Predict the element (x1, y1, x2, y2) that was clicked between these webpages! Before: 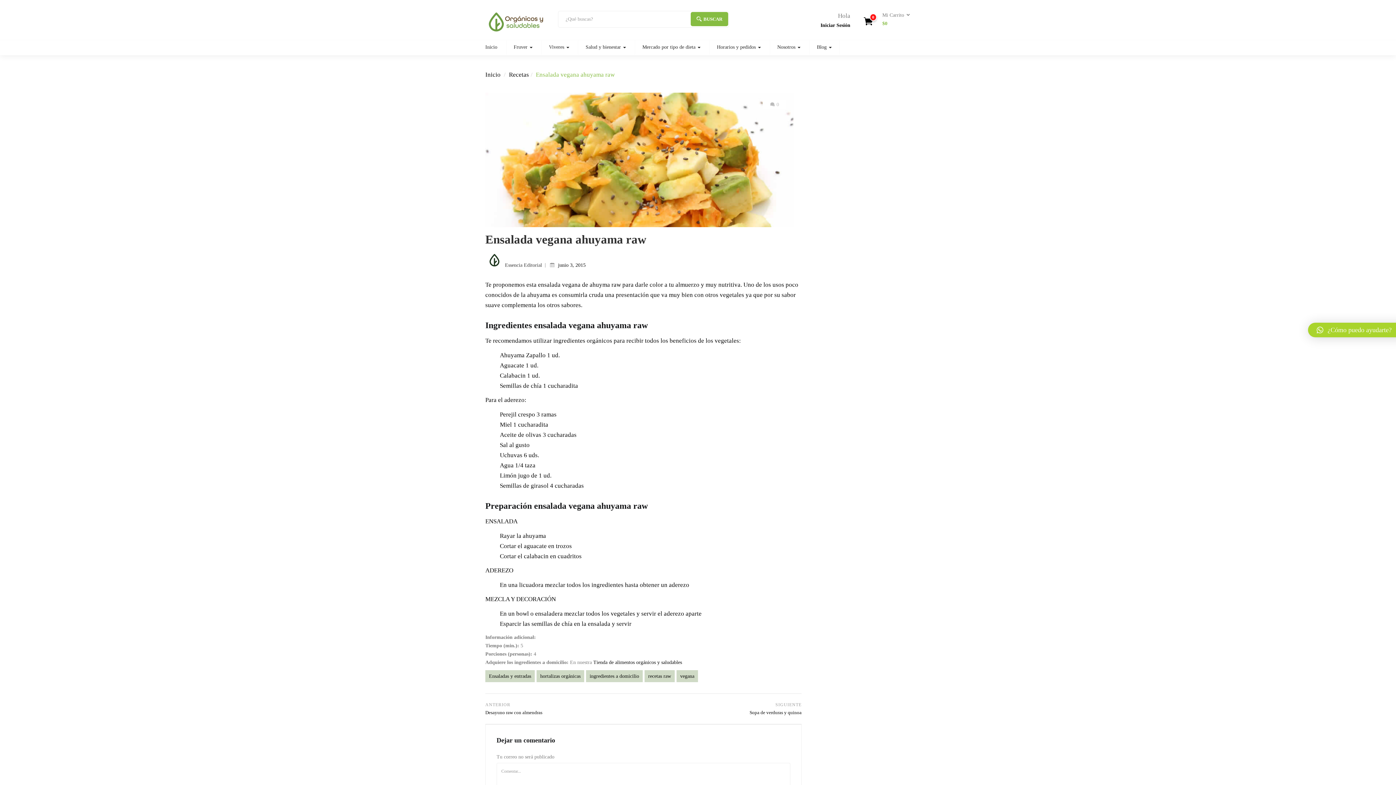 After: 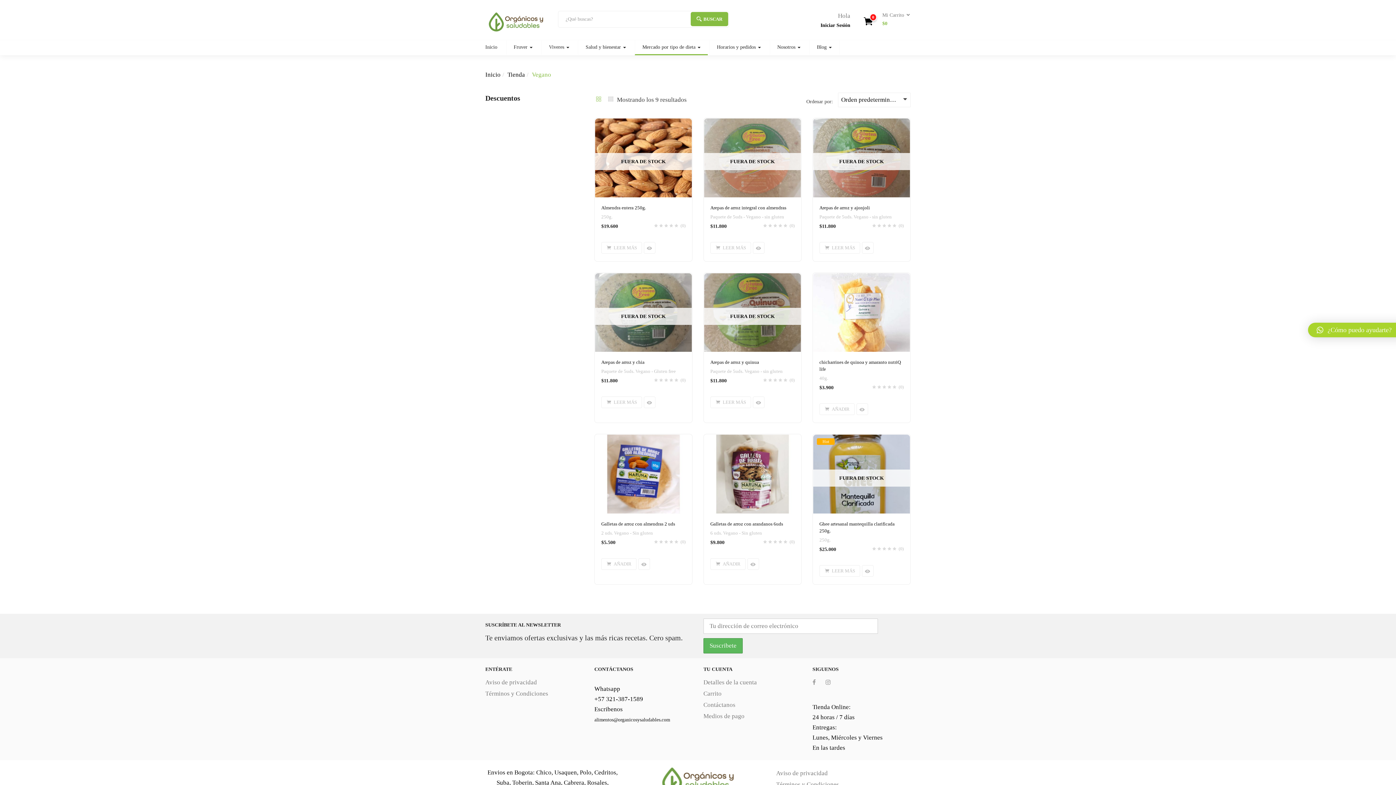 Action: bbox: (634, 40, 708, 55) label: Mercado por tipo de dieta 